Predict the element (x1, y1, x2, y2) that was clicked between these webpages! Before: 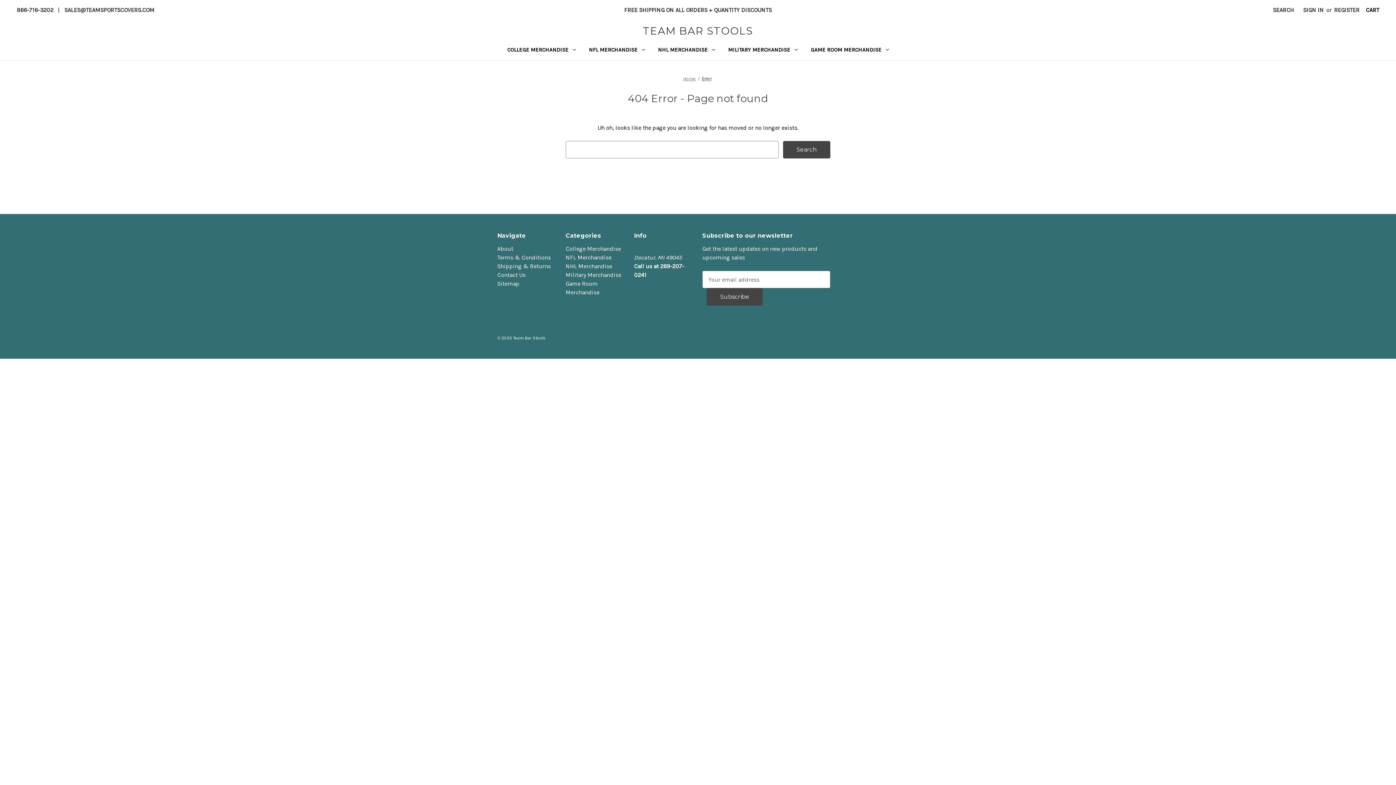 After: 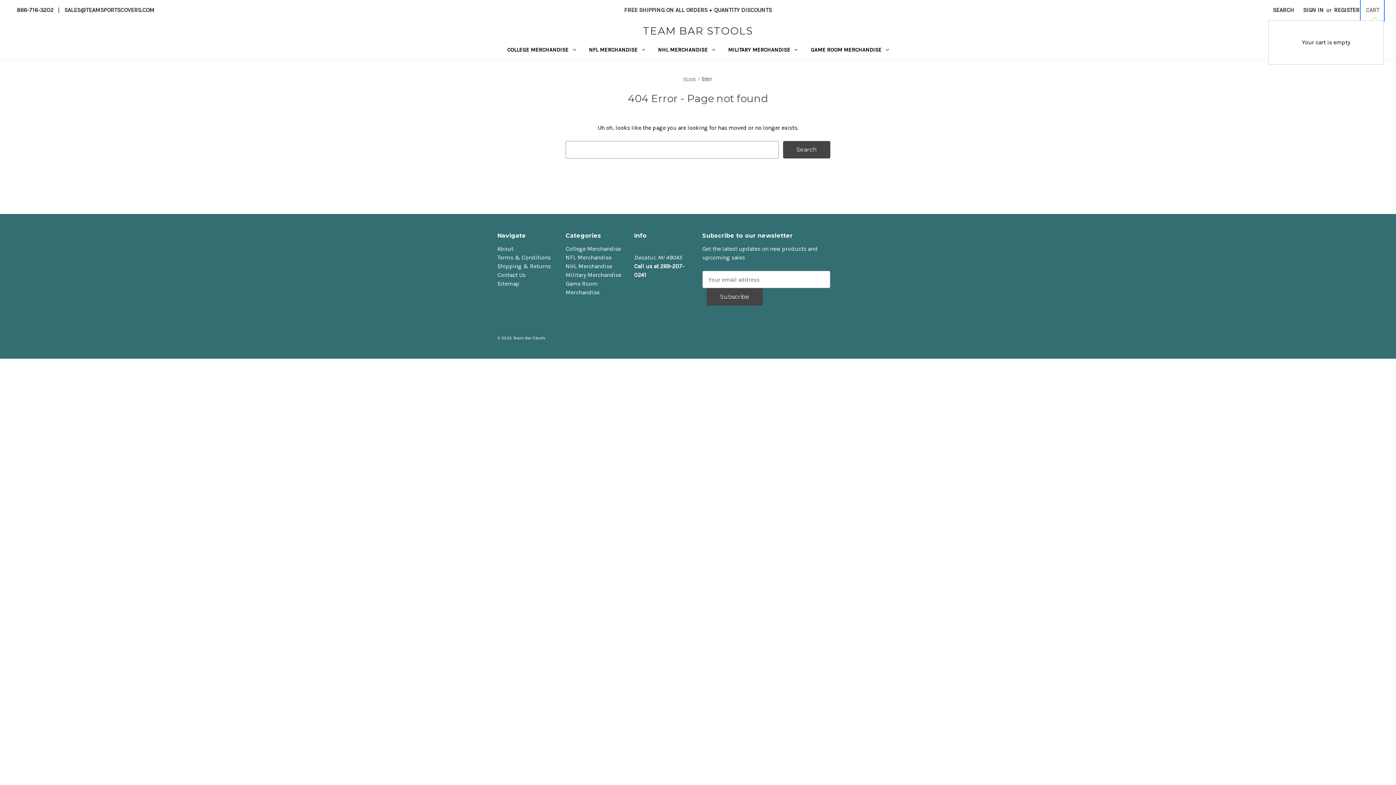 Action: label: Cart with 0 items bbox: (1361, 0, 1384, 20)